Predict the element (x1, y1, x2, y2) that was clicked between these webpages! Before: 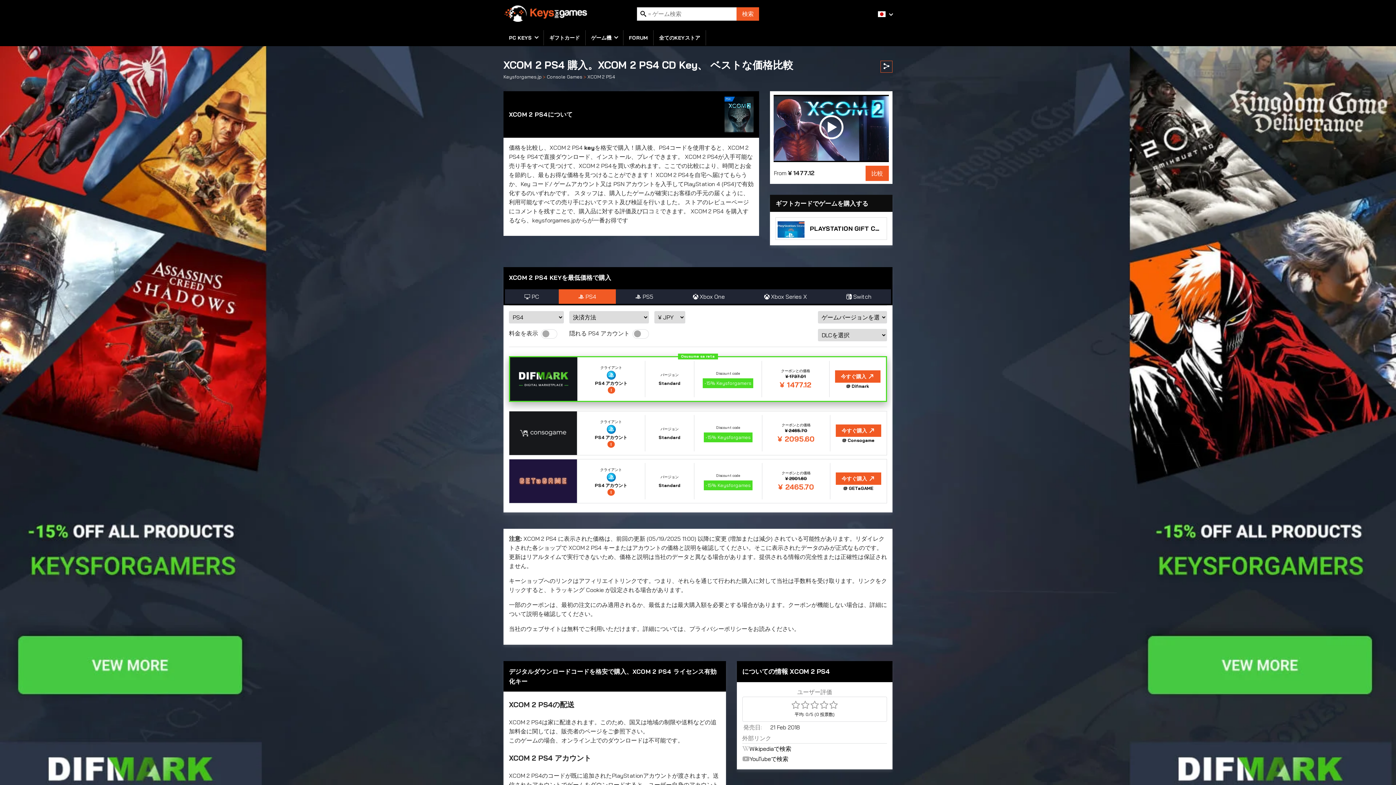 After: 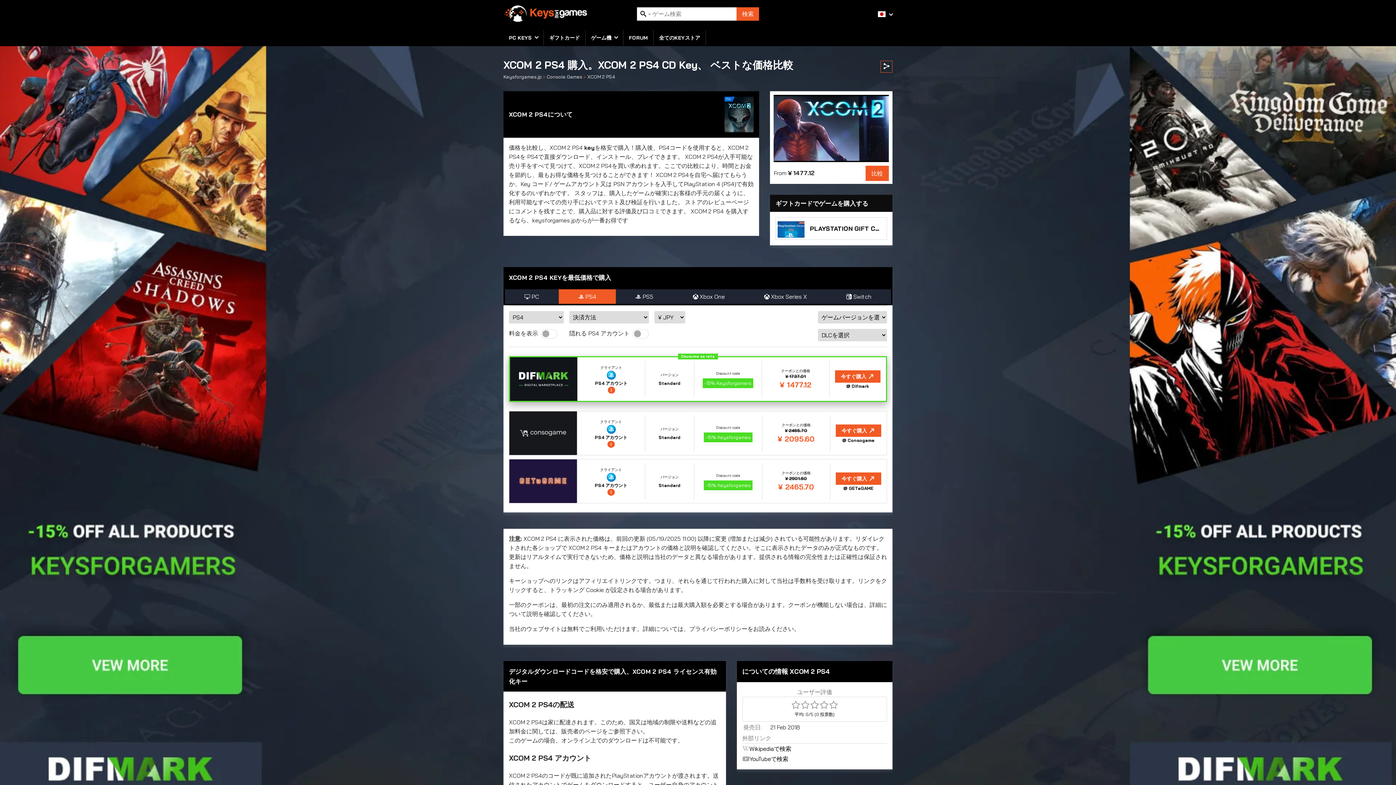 Action: bbox: (816, 114, 846, 143) label: Play Video